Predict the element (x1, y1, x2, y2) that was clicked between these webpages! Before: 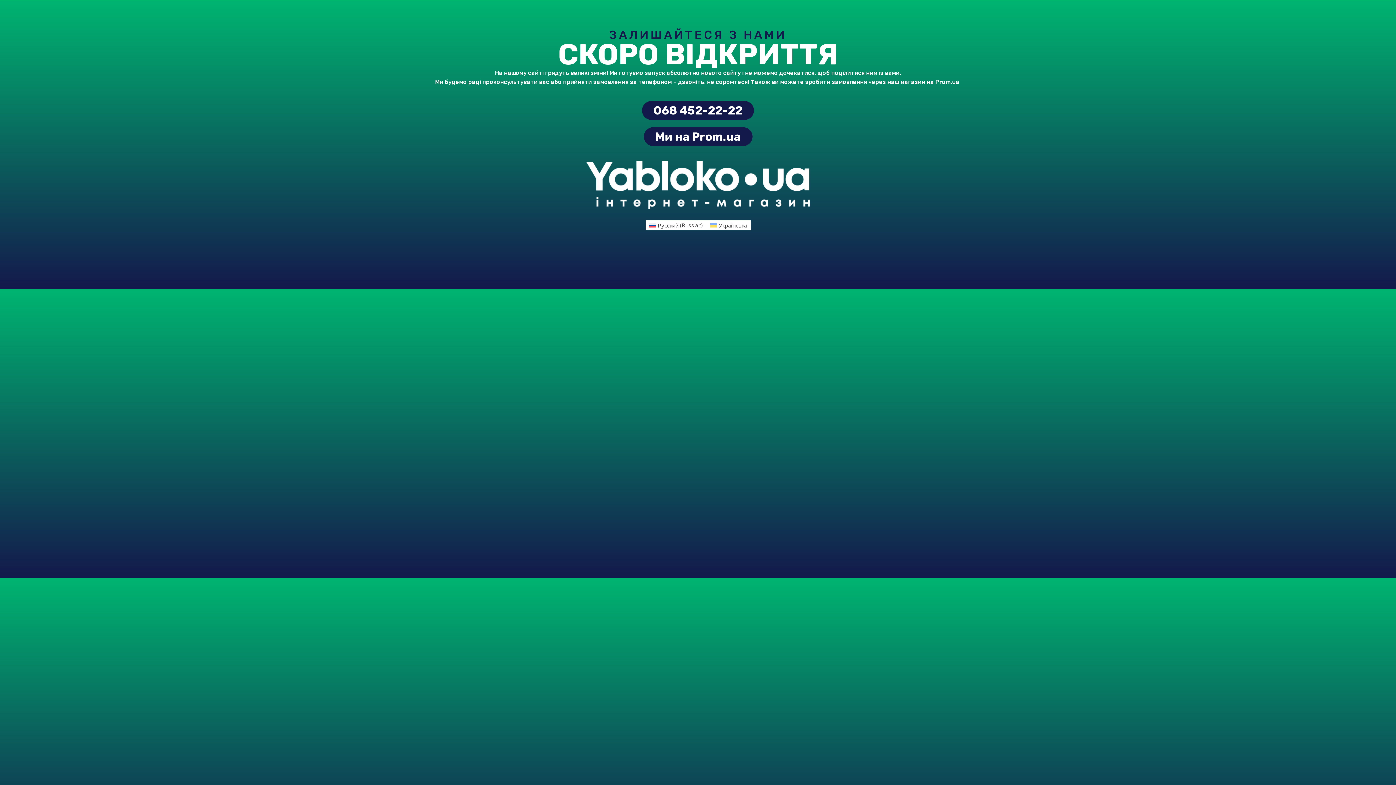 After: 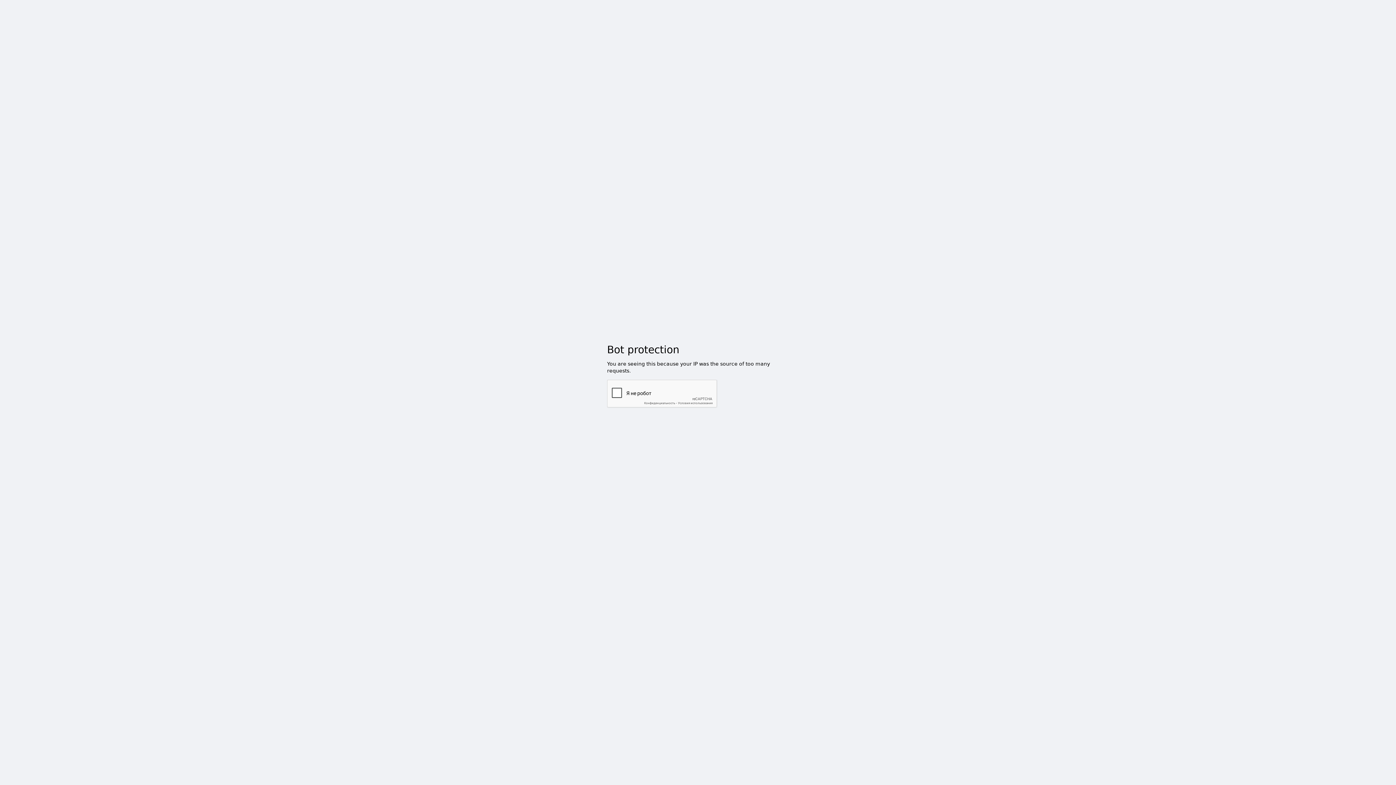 Action: label: Ми на Prom.ua bbox: (643, 127, 752, 146)